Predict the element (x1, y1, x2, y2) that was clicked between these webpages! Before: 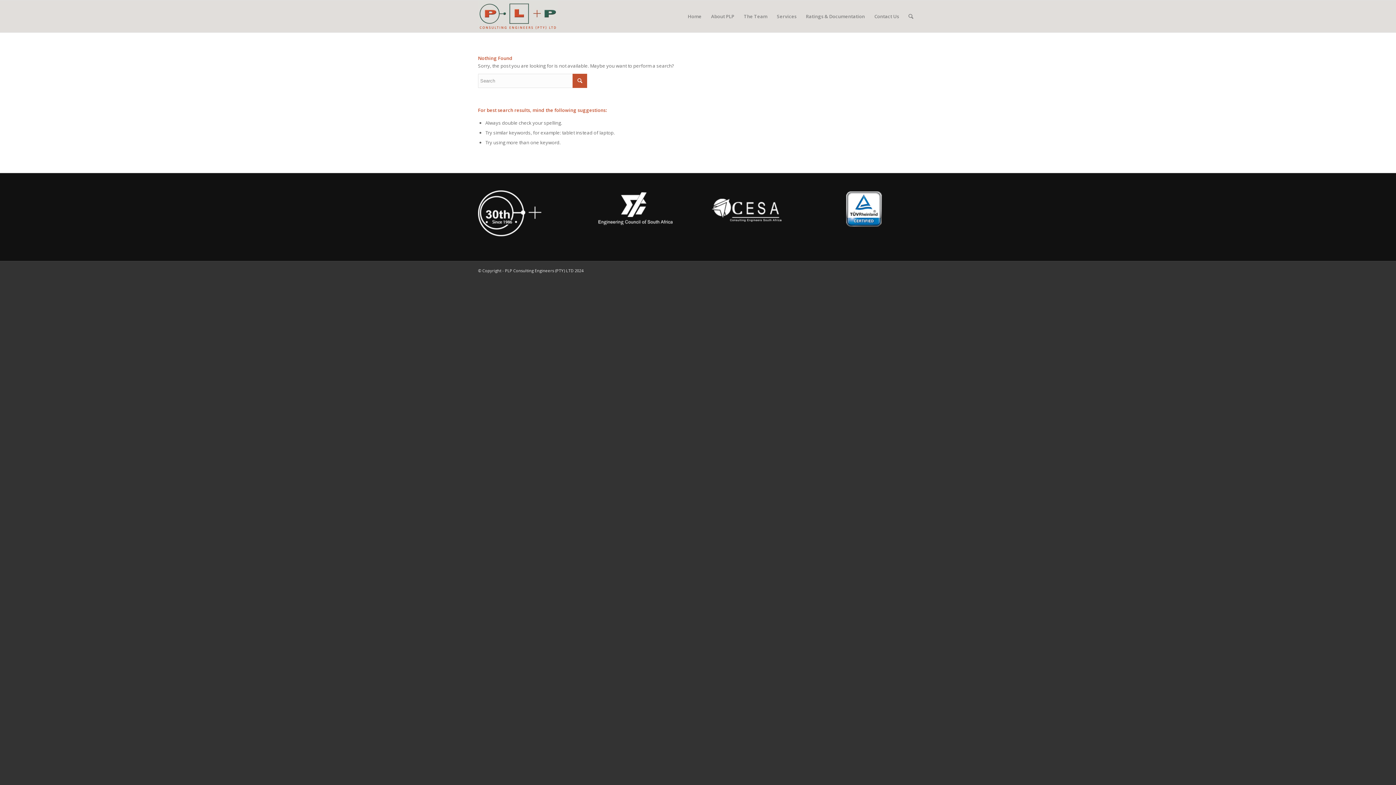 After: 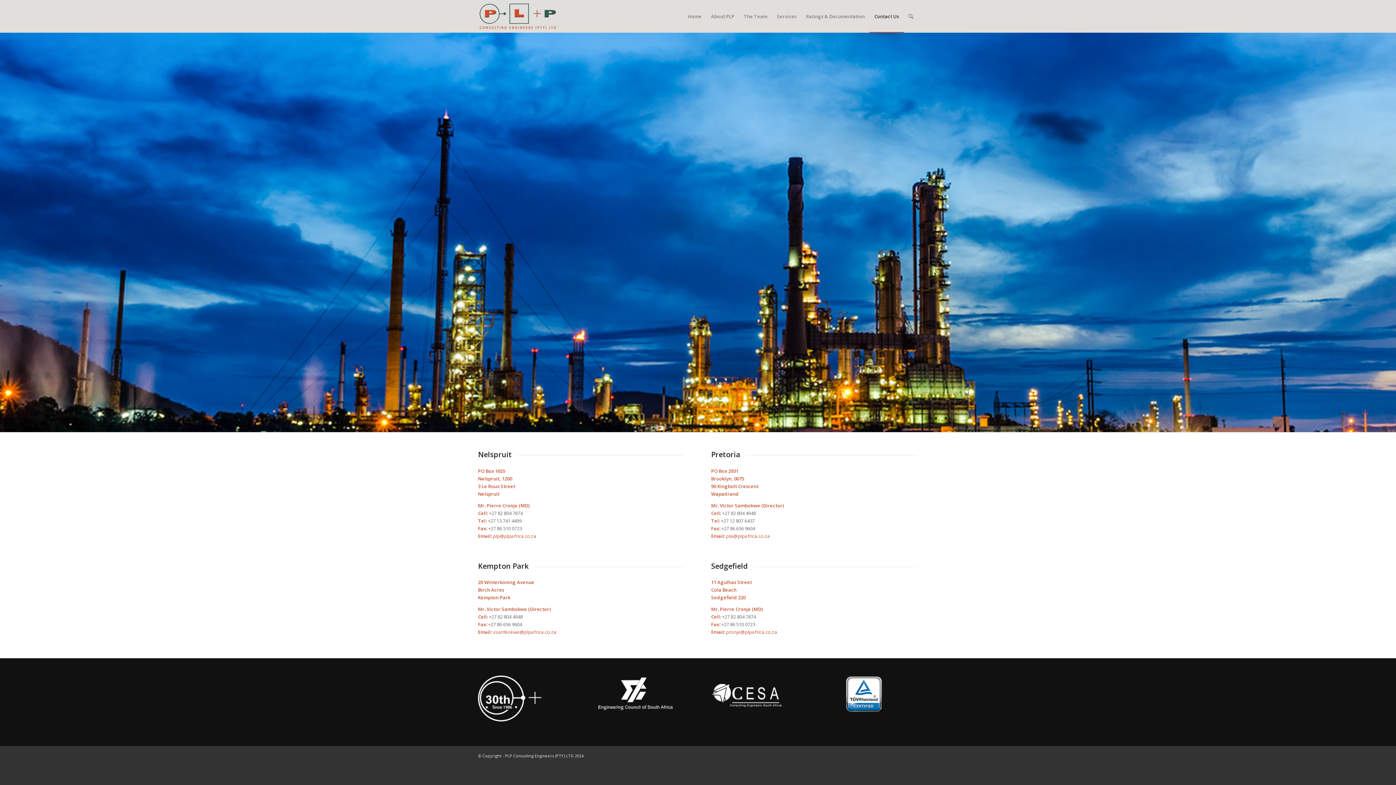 Action: label: Contact Us bbox: (869, 0, 904, 32)